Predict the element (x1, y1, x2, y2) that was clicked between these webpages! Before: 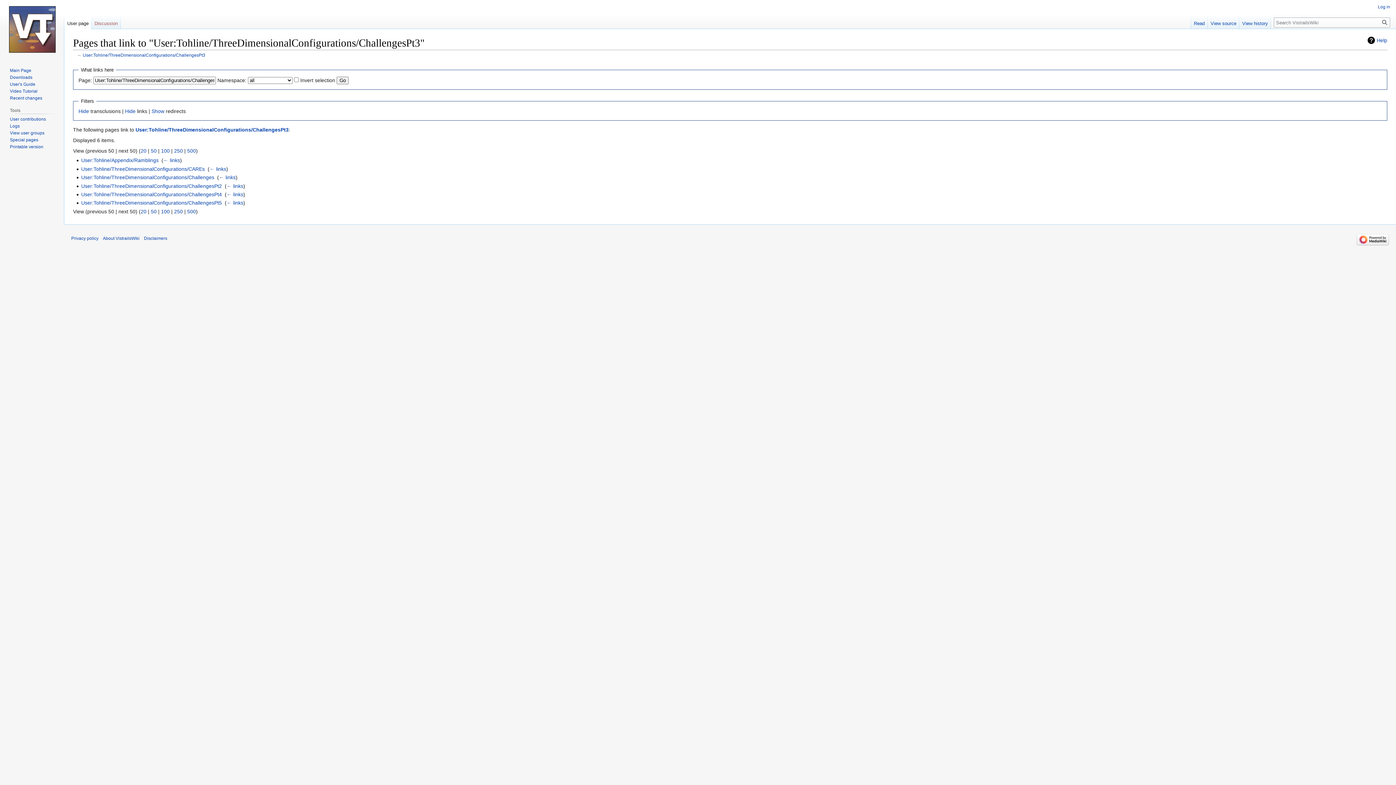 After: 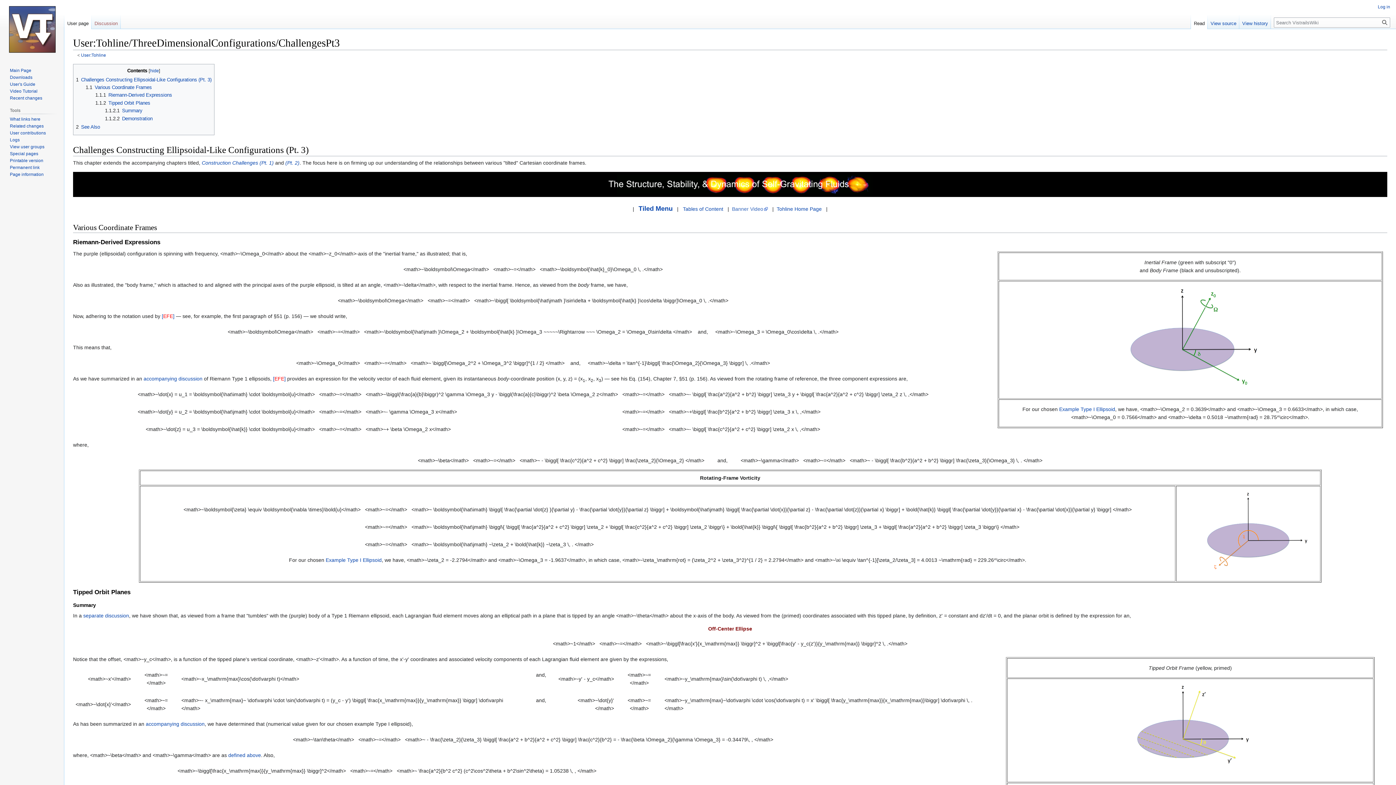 Action: label: User:Tohline/ThreeDimensionalConfigurations/ChallengesPt3 bbox: (82, 52, 205, 57)